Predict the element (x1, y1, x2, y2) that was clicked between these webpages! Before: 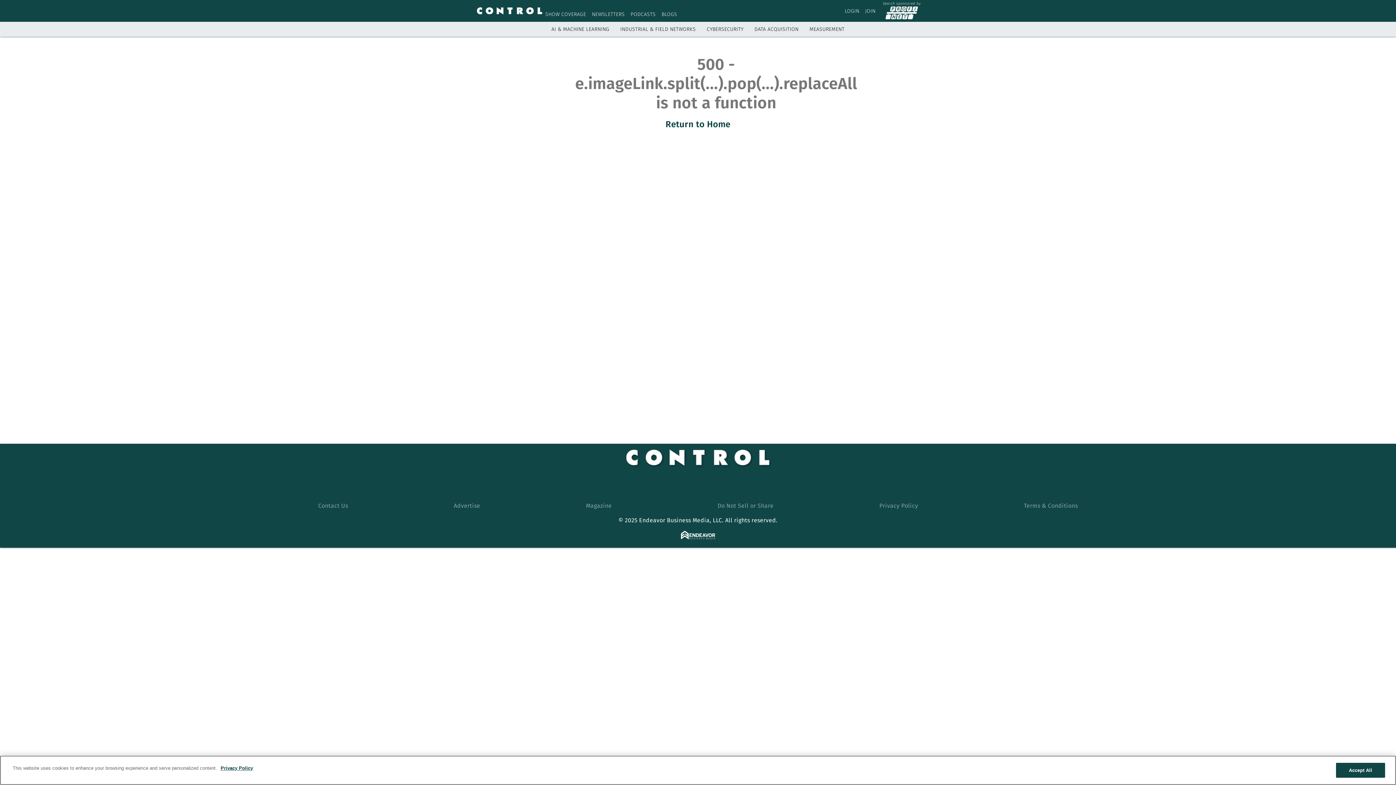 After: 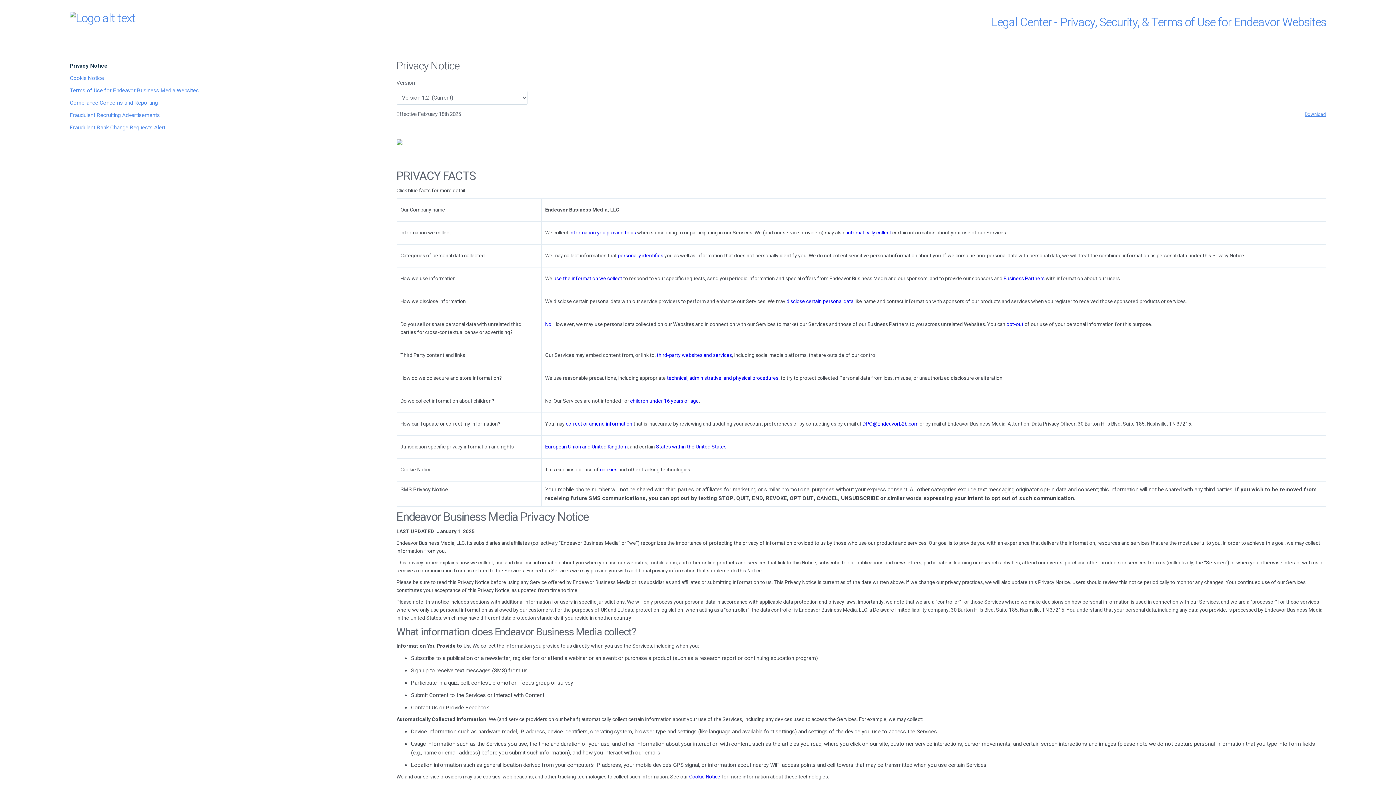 Action: label: More information about your privacy, opens in a new tab bbox: (218, 765, 253, 772)